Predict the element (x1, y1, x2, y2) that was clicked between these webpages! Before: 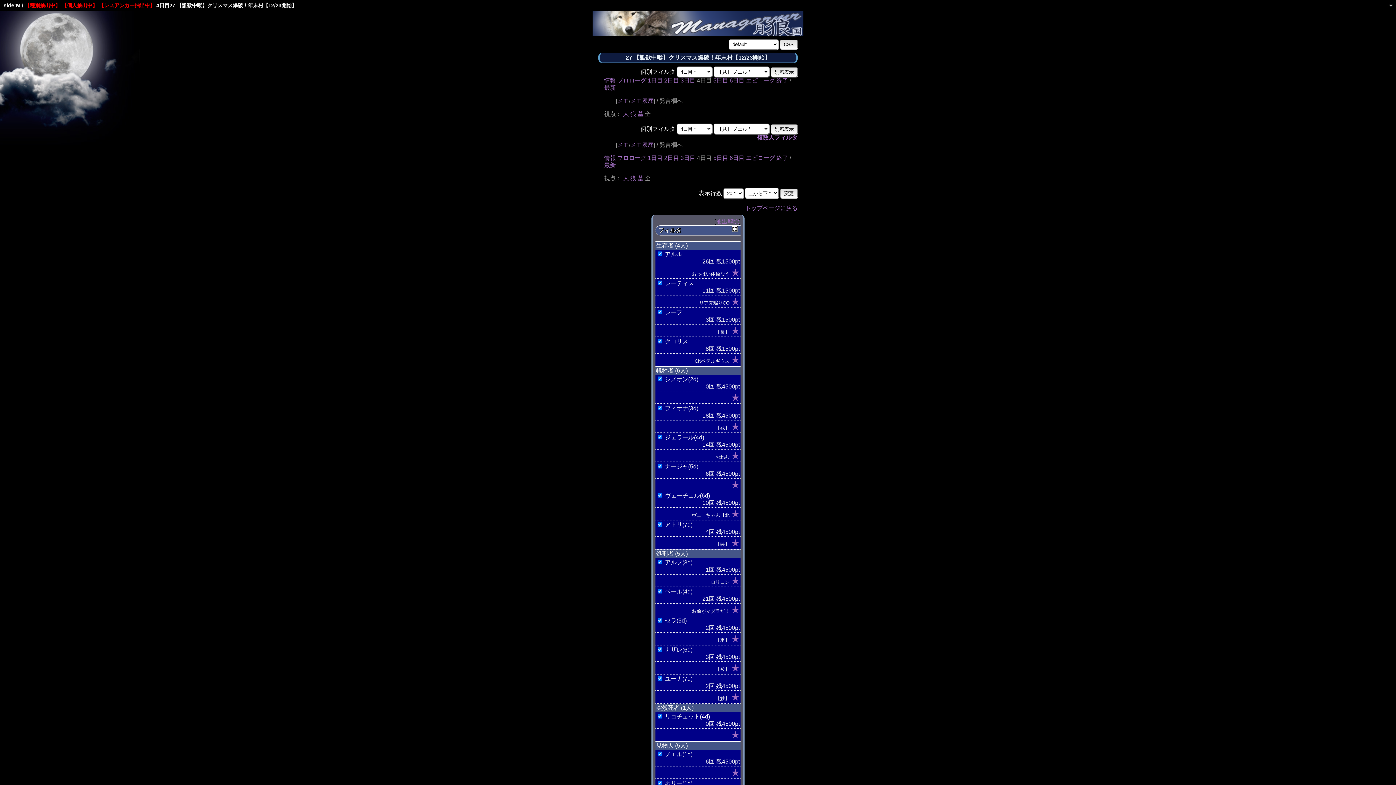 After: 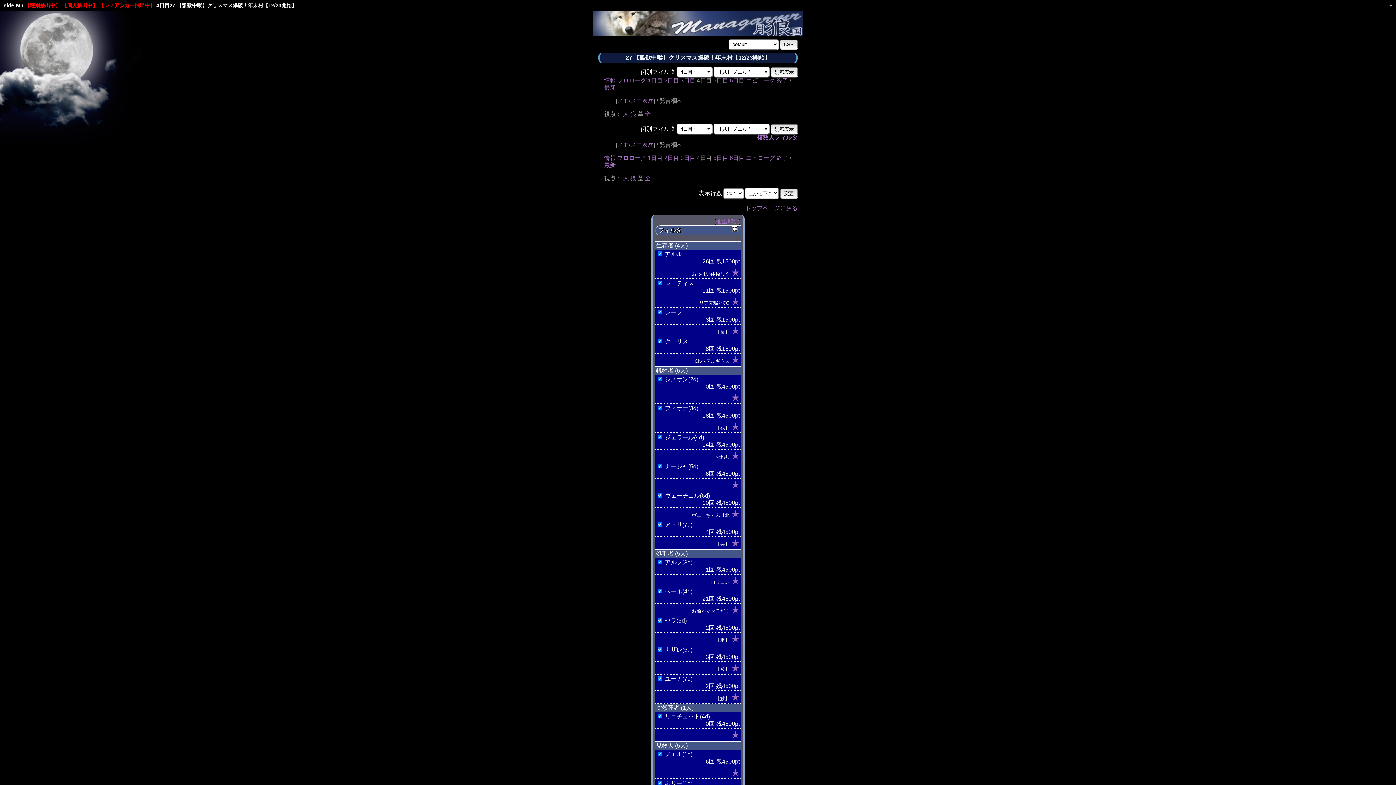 Action: bbox: (637, 175, 643, 181) label: 墓